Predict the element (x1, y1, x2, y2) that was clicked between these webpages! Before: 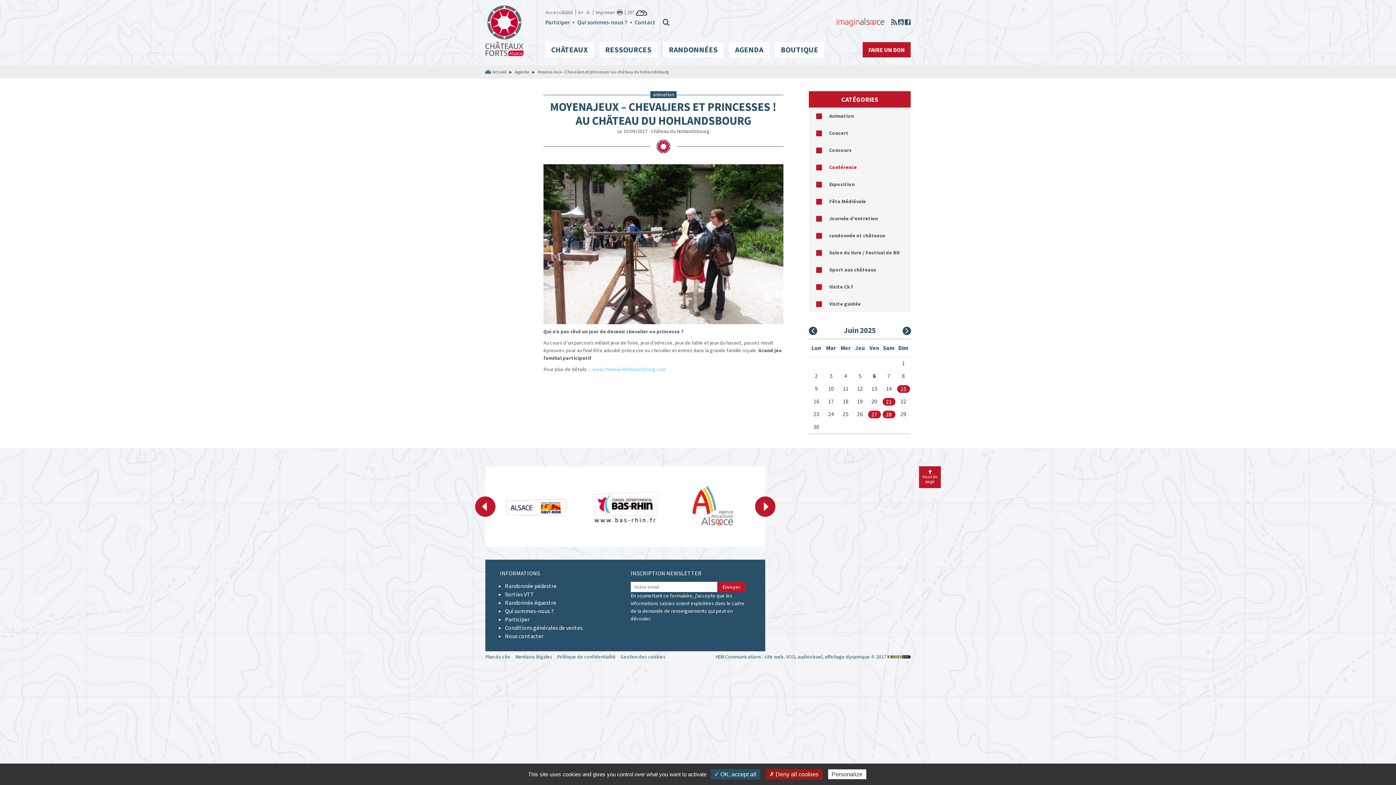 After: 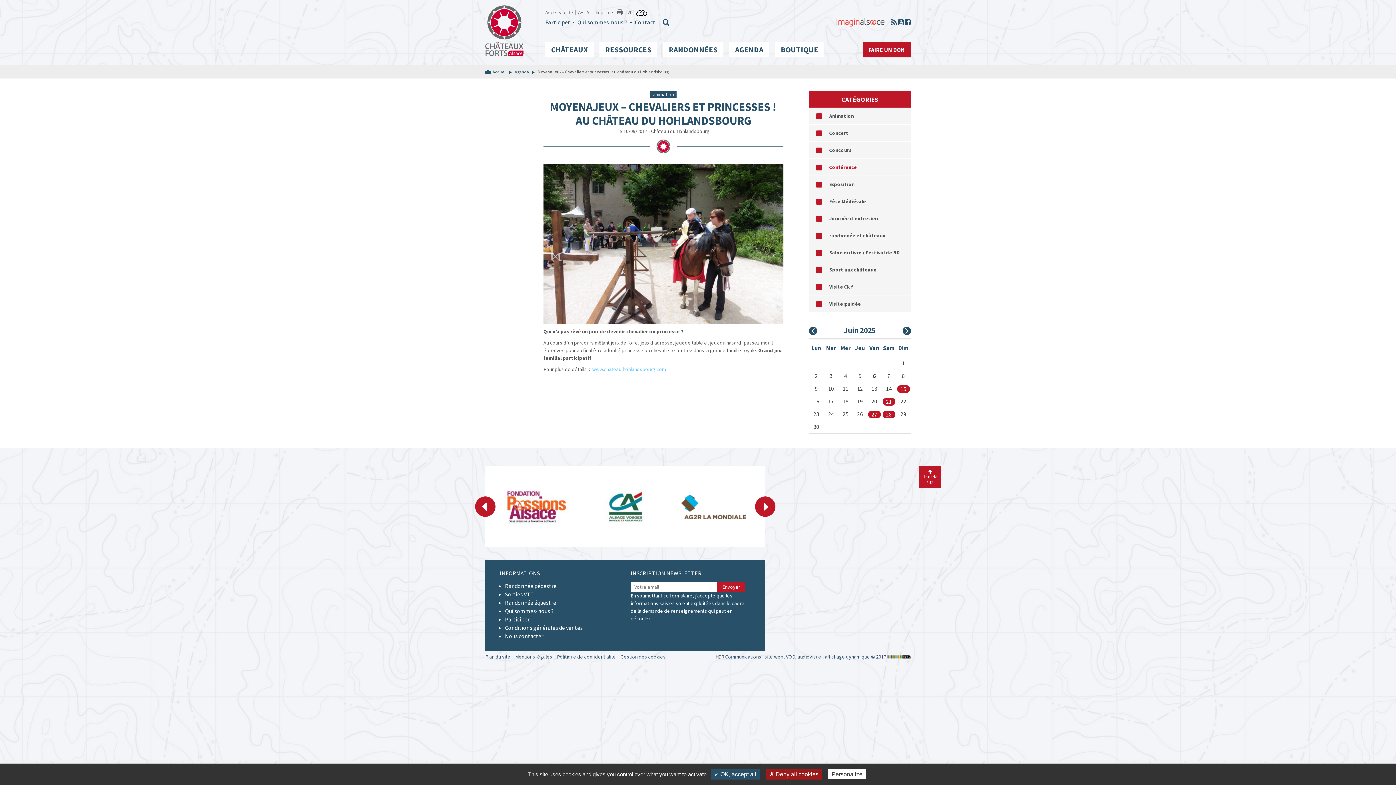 Action: label: 20°  bbox: (627, 7, 647, 17)